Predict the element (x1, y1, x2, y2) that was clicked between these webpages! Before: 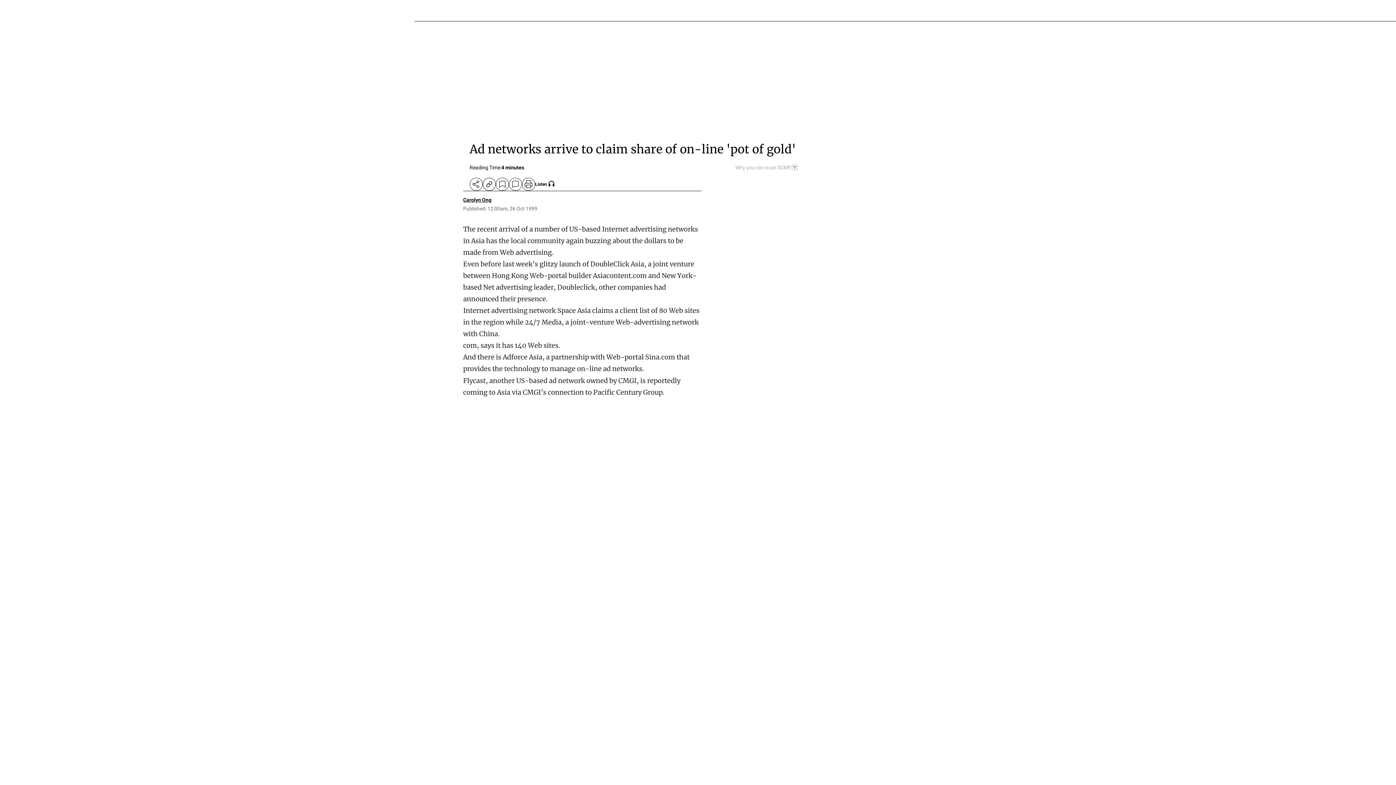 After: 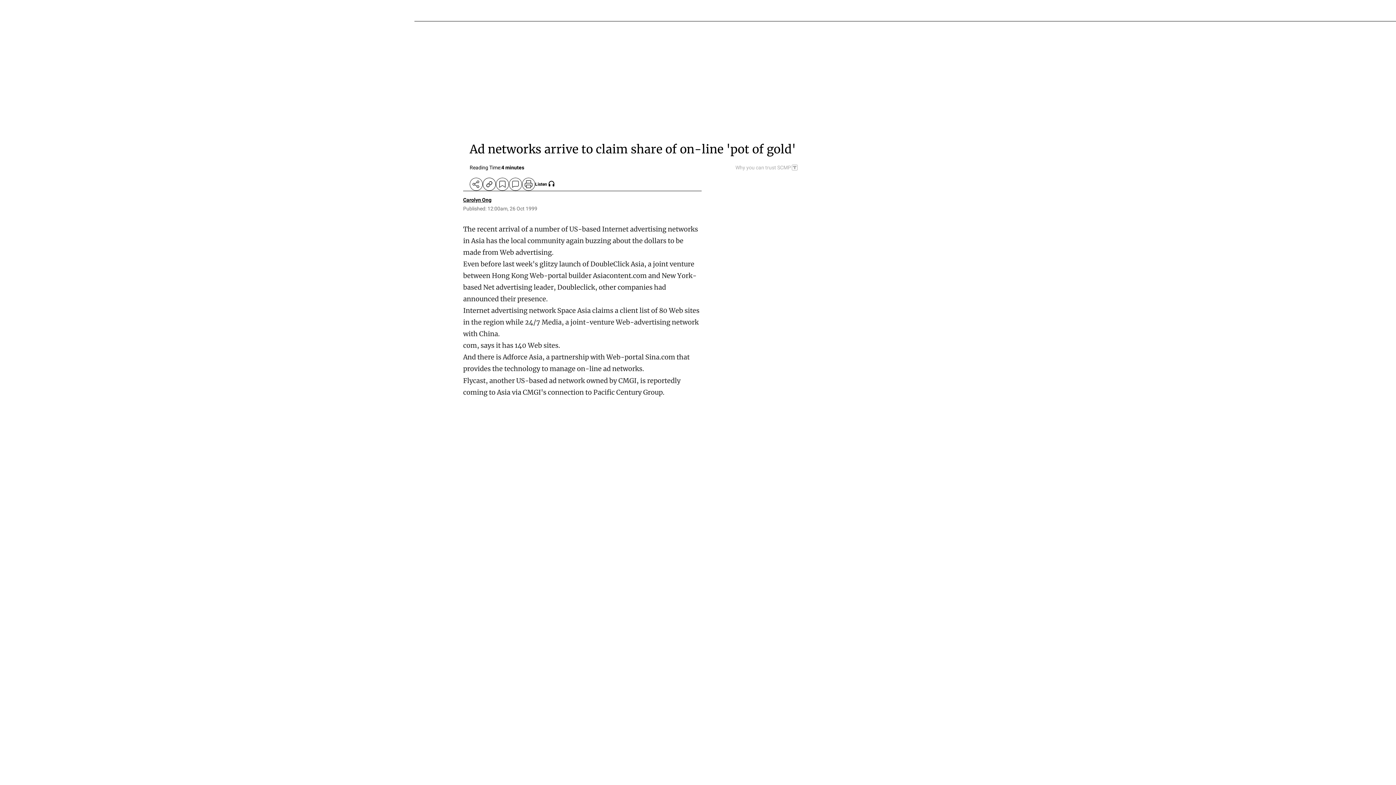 Action: bbox: (735, 164, 798, 170) label: SCMP participates in the Trust Project